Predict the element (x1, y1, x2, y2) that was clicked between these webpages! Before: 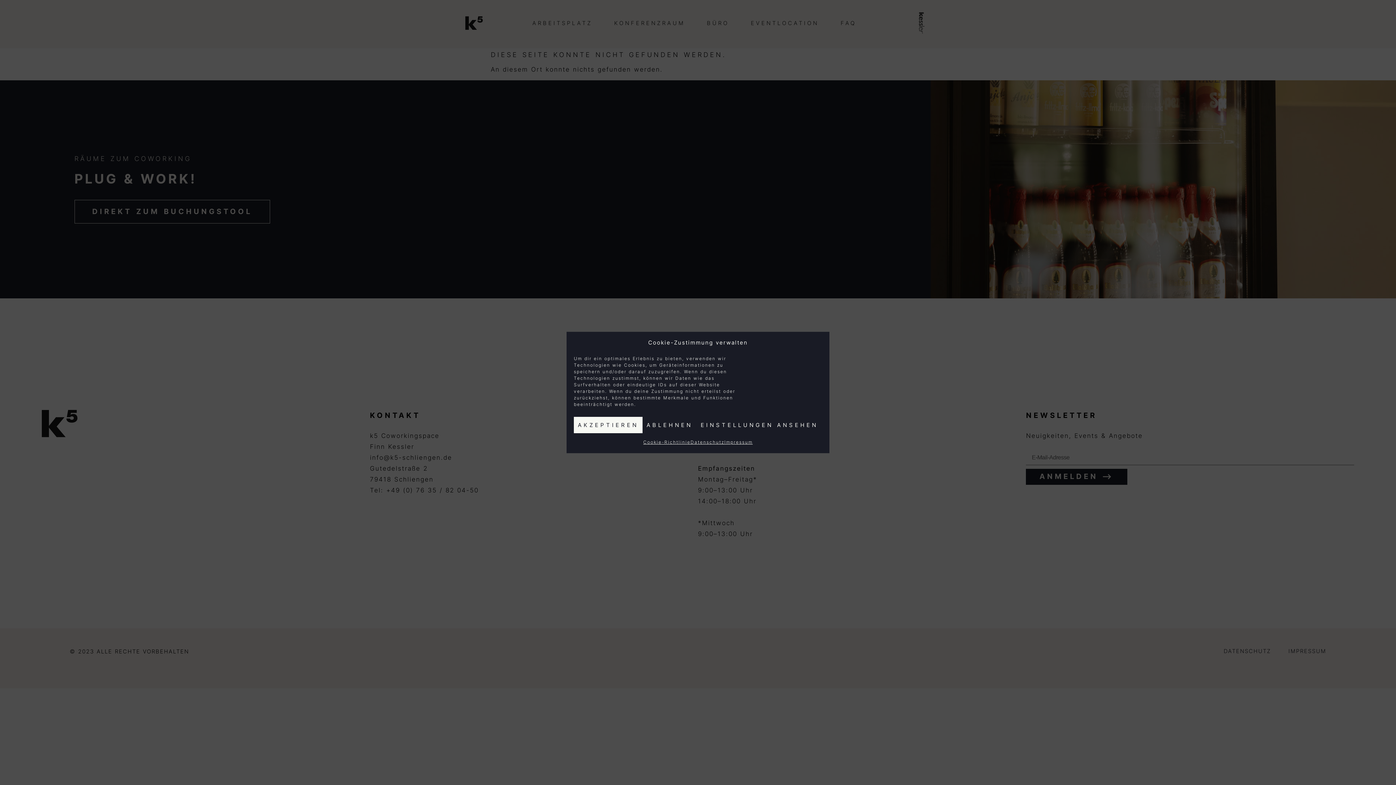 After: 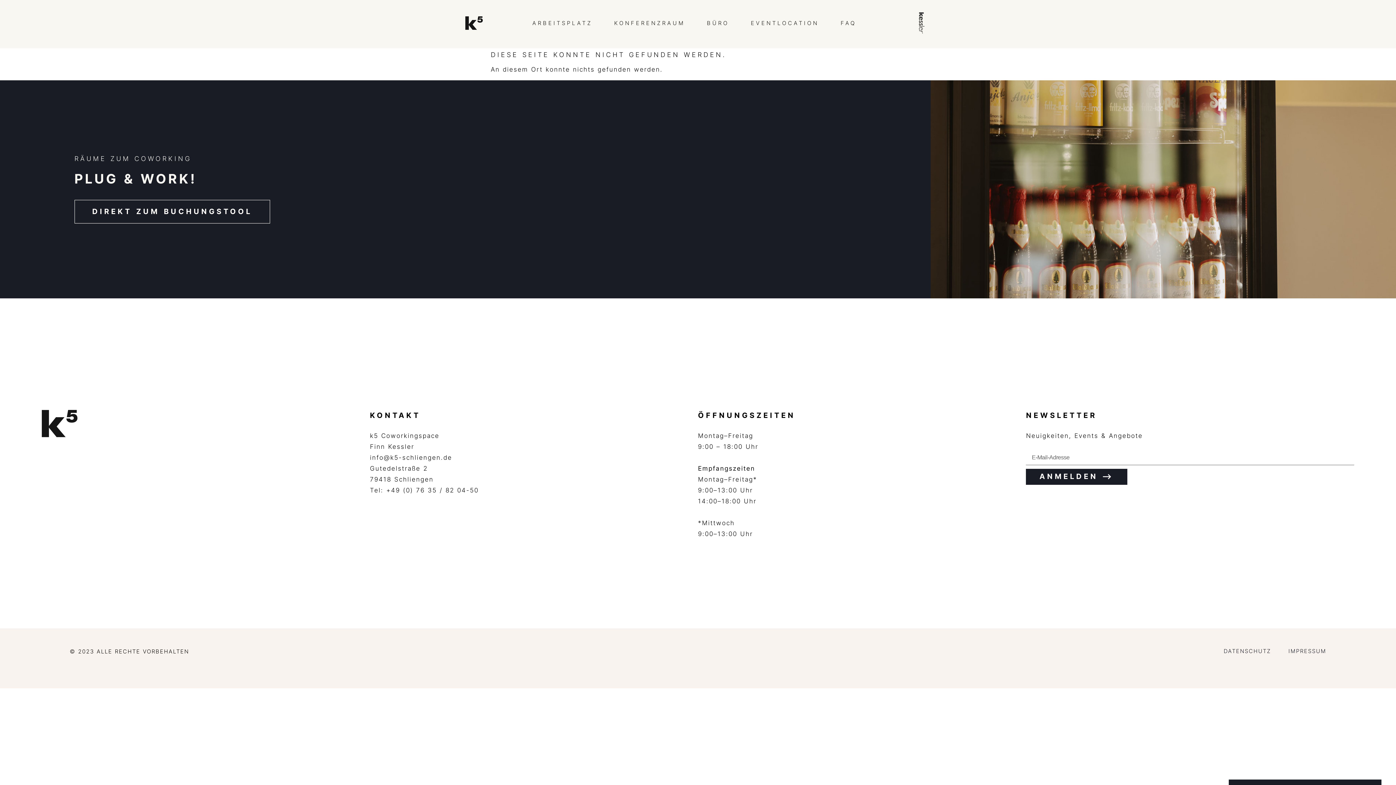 Action: label: AKZEPTIEREN bbox: (574, 417, 642, 433)